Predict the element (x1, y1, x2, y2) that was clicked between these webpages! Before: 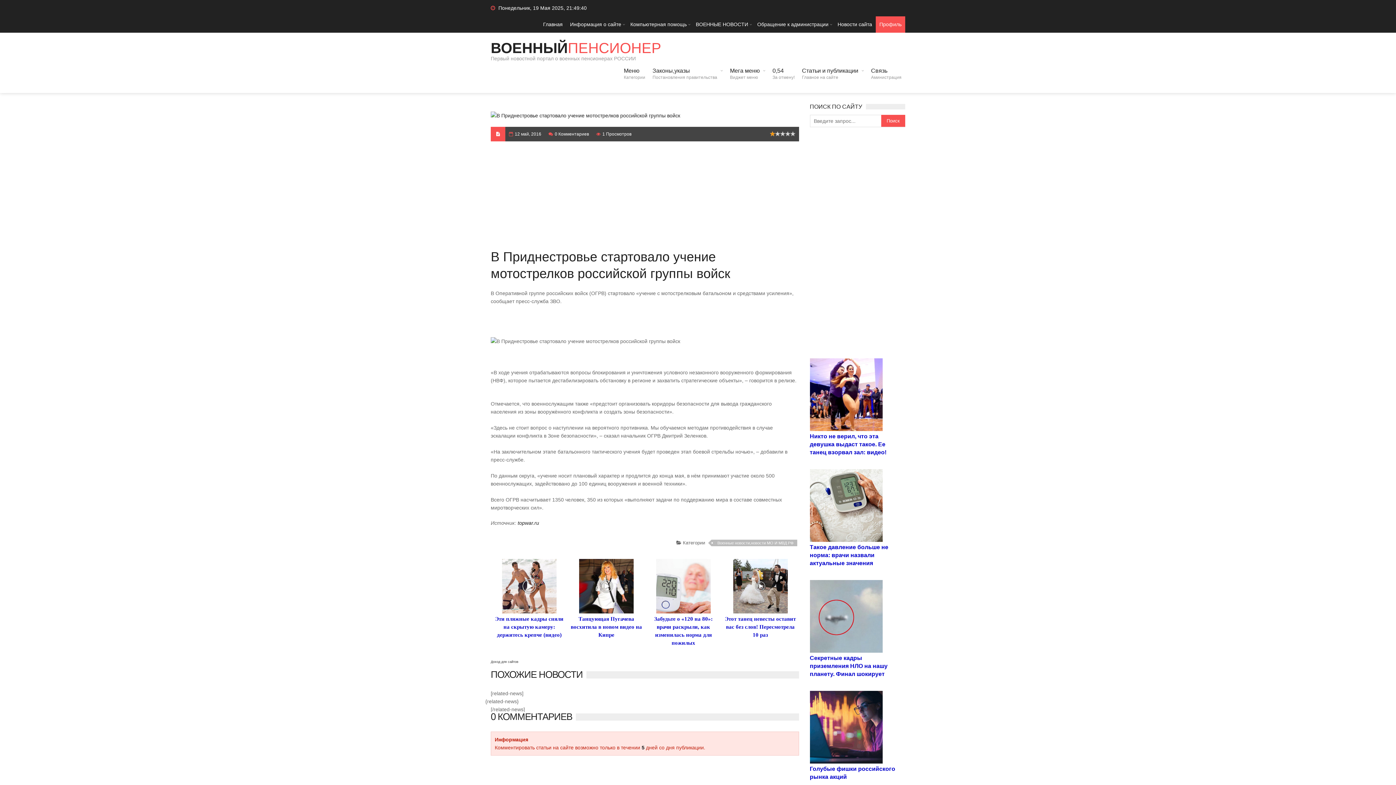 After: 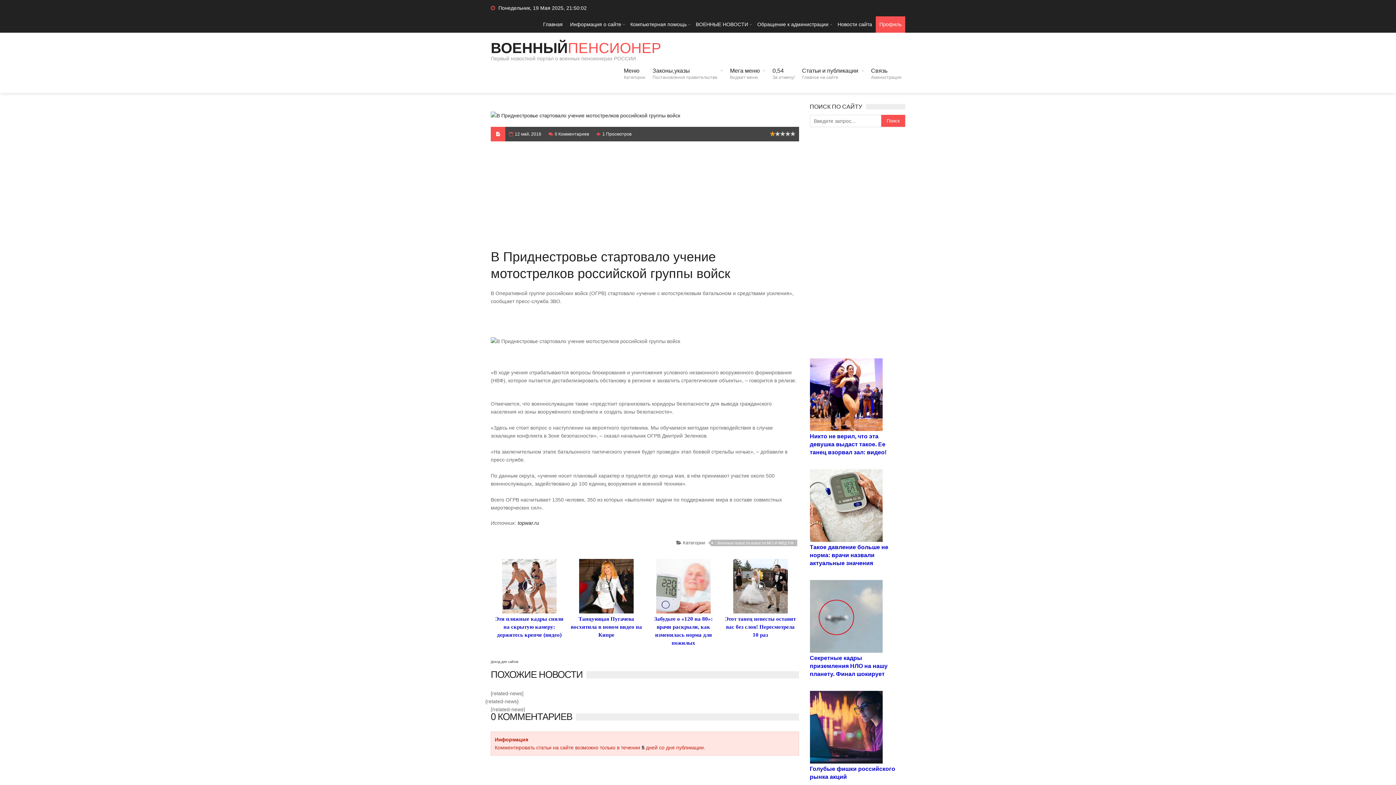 Action: label: Эти пляжные кадры сняли на скрытую камеру: держитесь крепче (видео) bbox: (495, 616, 563, 638)